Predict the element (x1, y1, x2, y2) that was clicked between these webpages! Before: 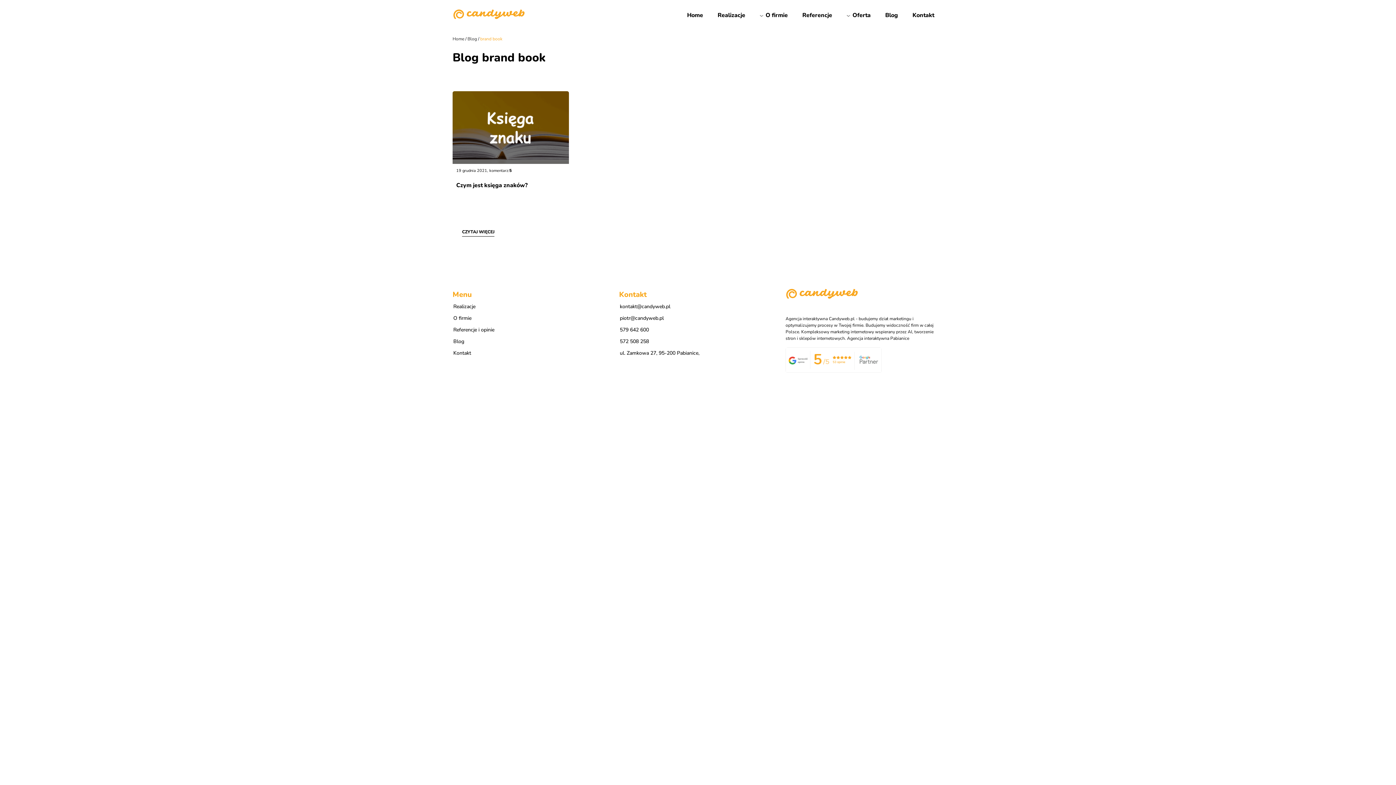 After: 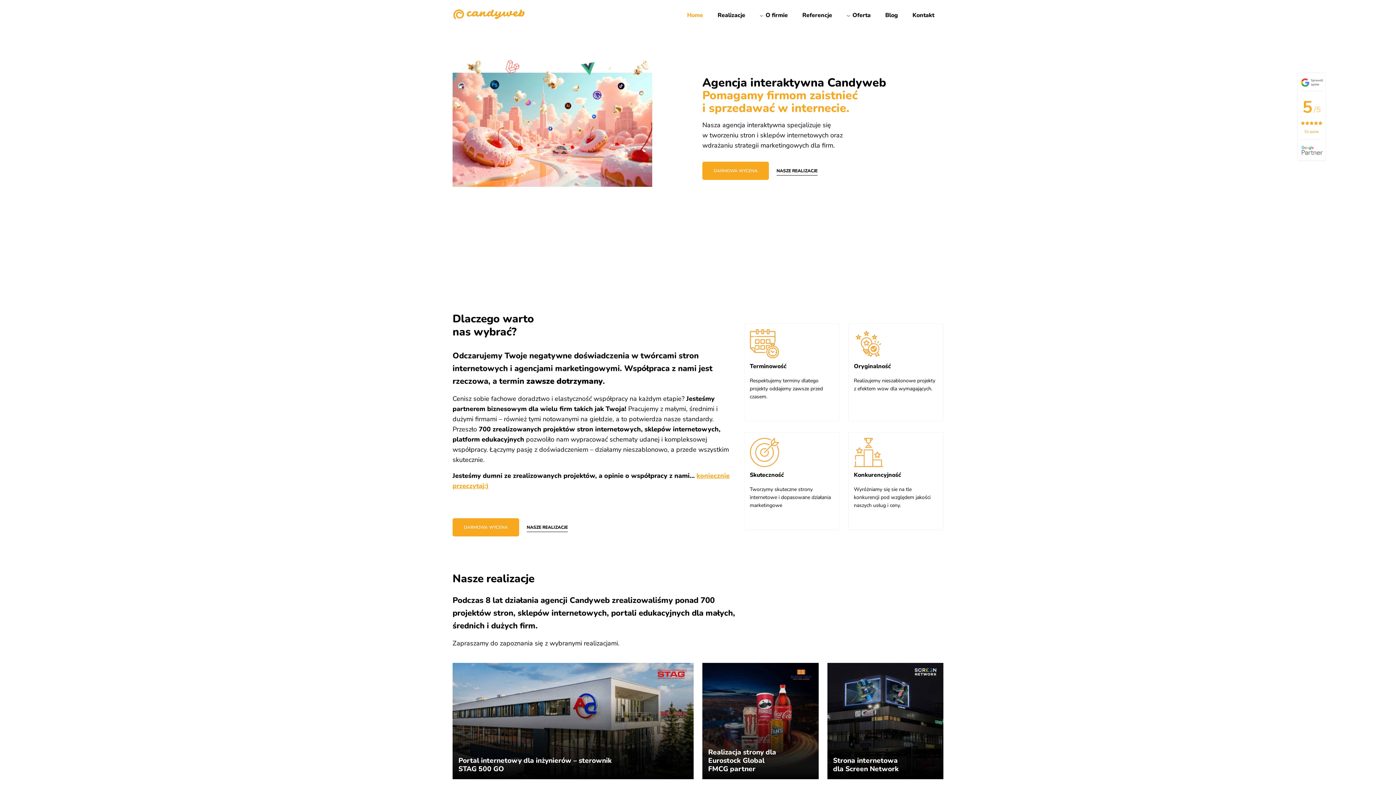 Action: bbox: (452, 9, 525, 18)